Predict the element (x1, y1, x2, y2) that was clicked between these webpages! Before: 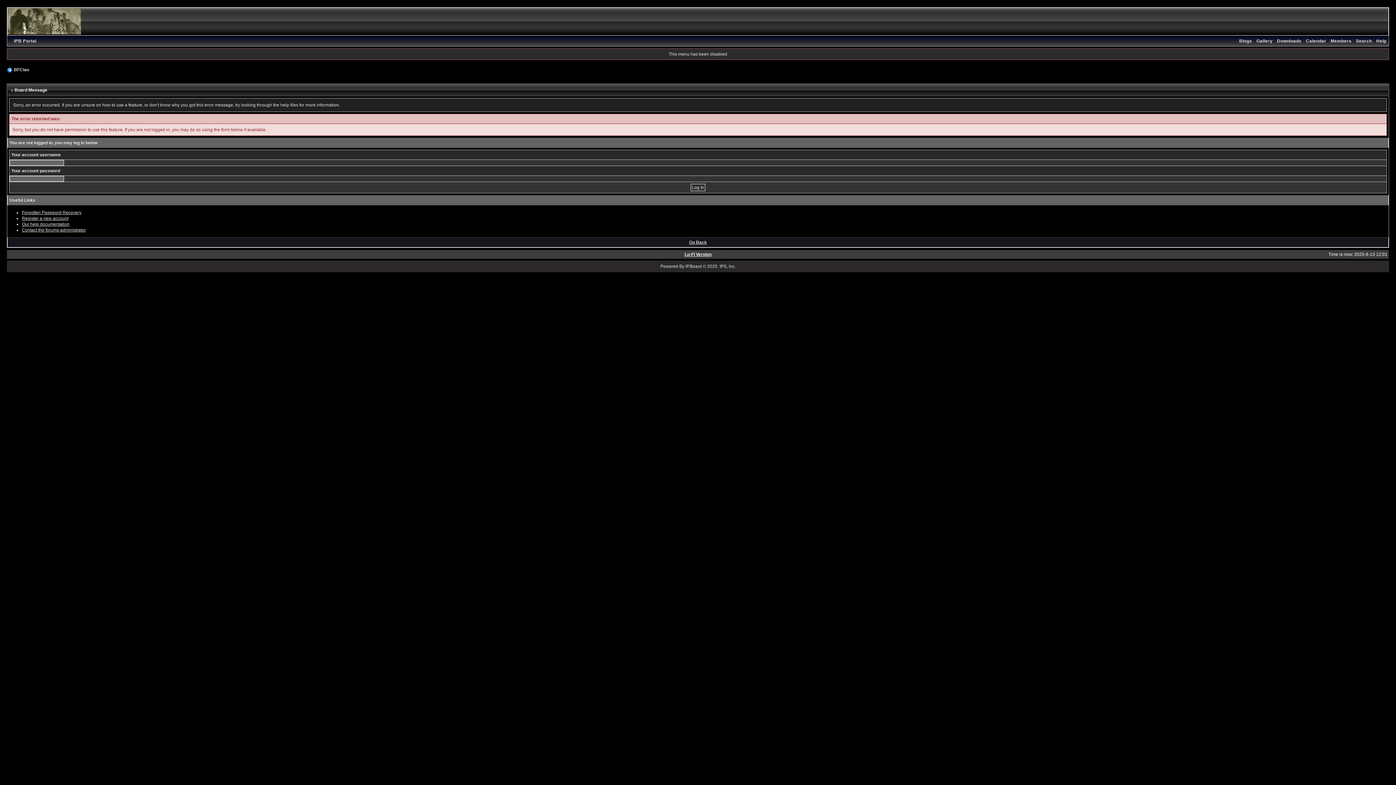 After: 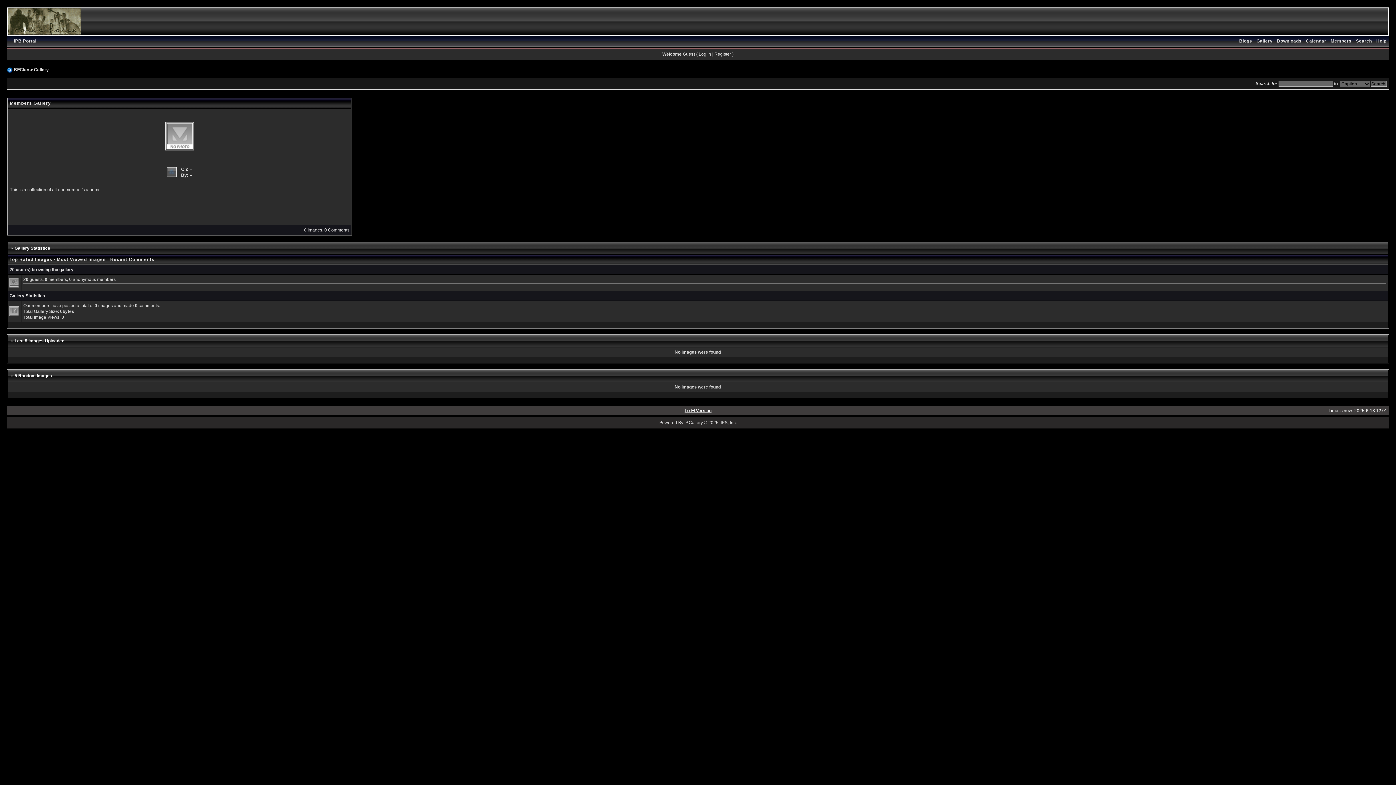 Action: bbox: (1254, 38, 1275, 43) label: Gallery